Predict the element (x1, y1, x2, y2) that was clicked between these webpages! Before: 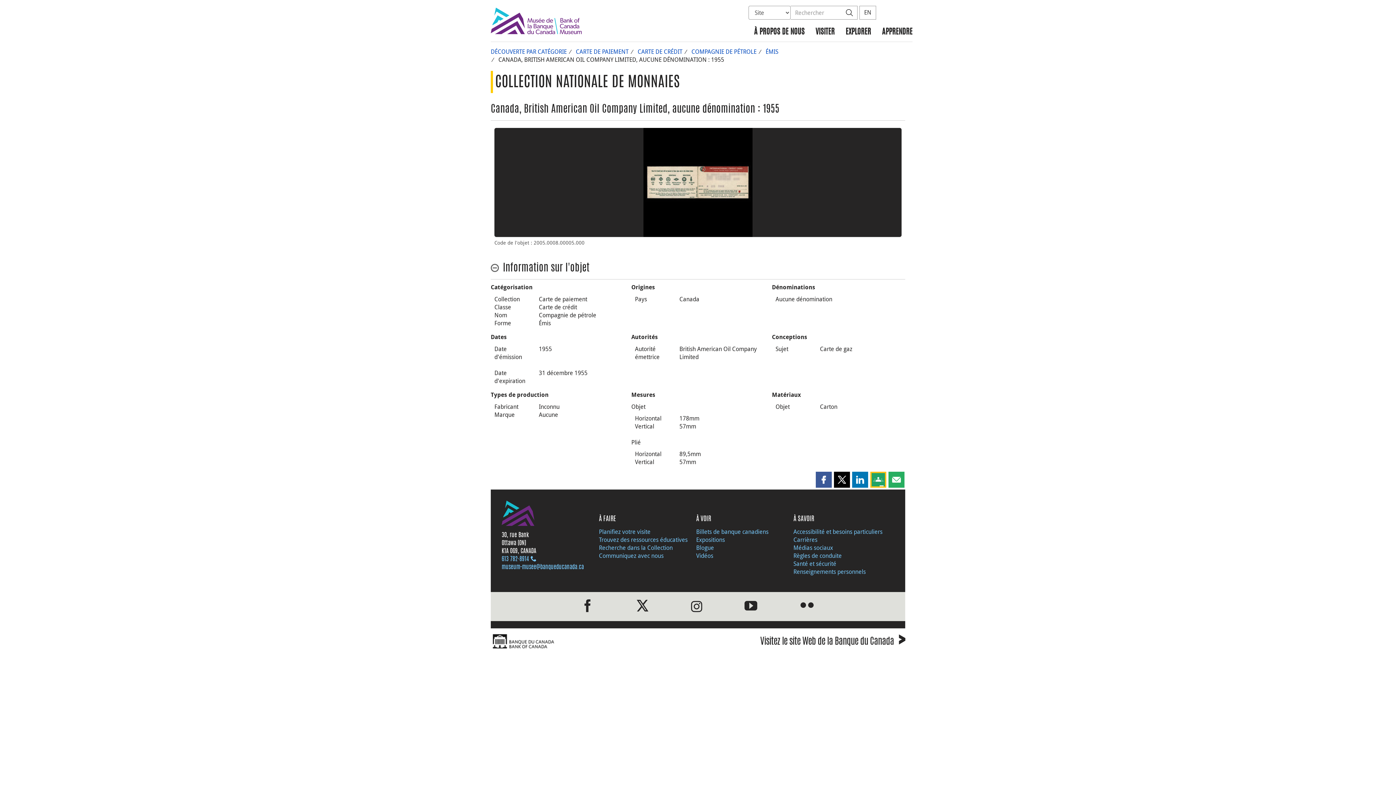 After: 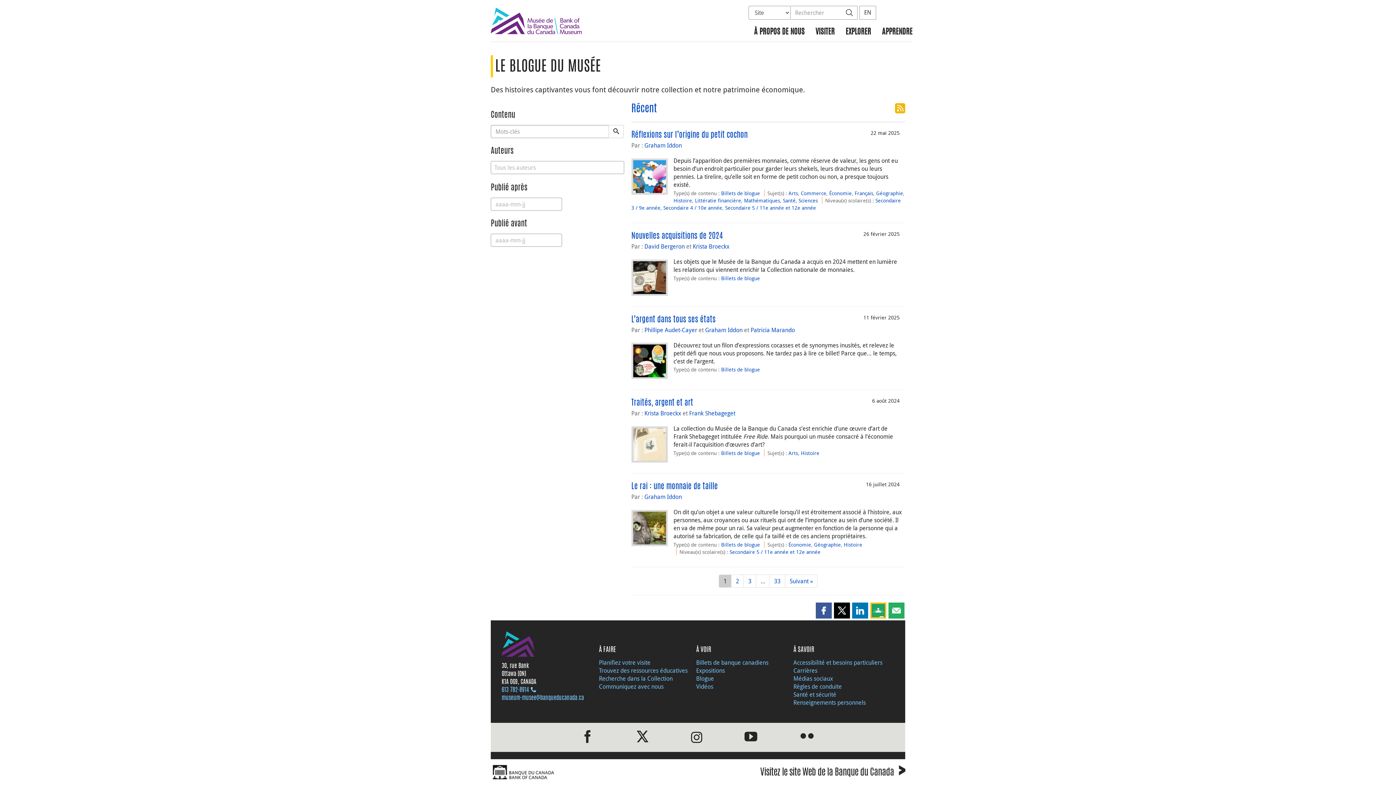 Action: bbox: (696, 544, 714, 552) label: Blogue